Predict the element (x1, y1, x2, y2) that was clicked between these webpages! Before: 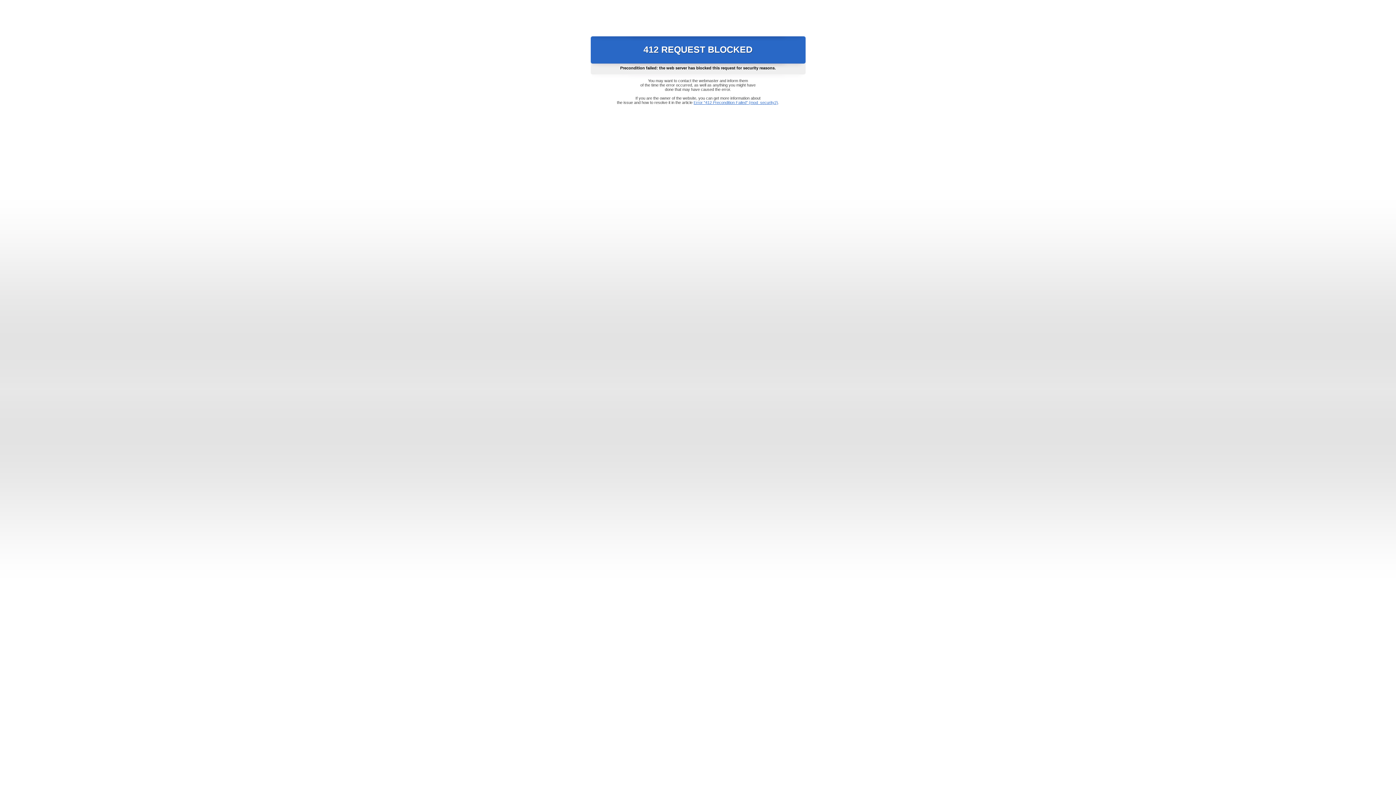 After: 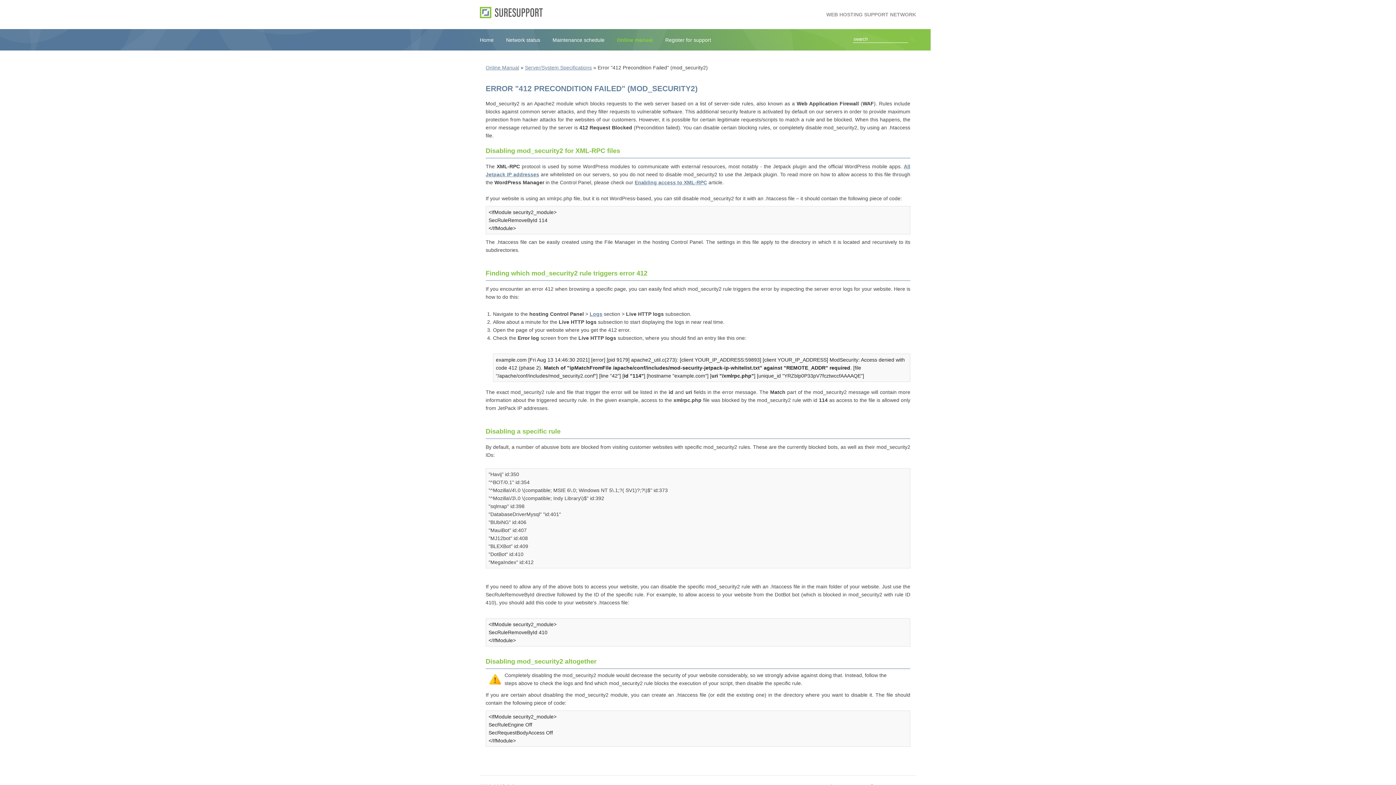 Action: bbox: (693, 100, 778, 104) label: Error "412 Precondition Failed" (mod_security2)